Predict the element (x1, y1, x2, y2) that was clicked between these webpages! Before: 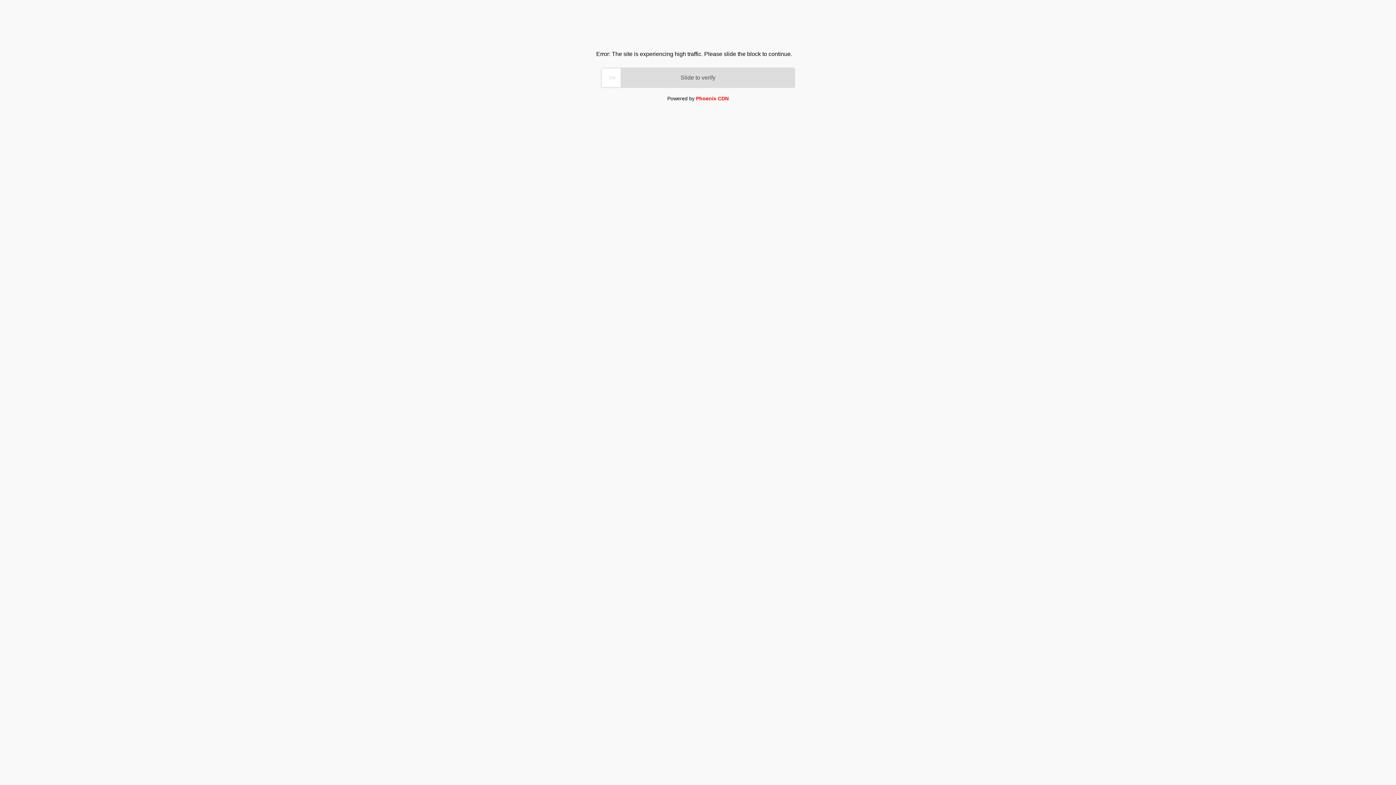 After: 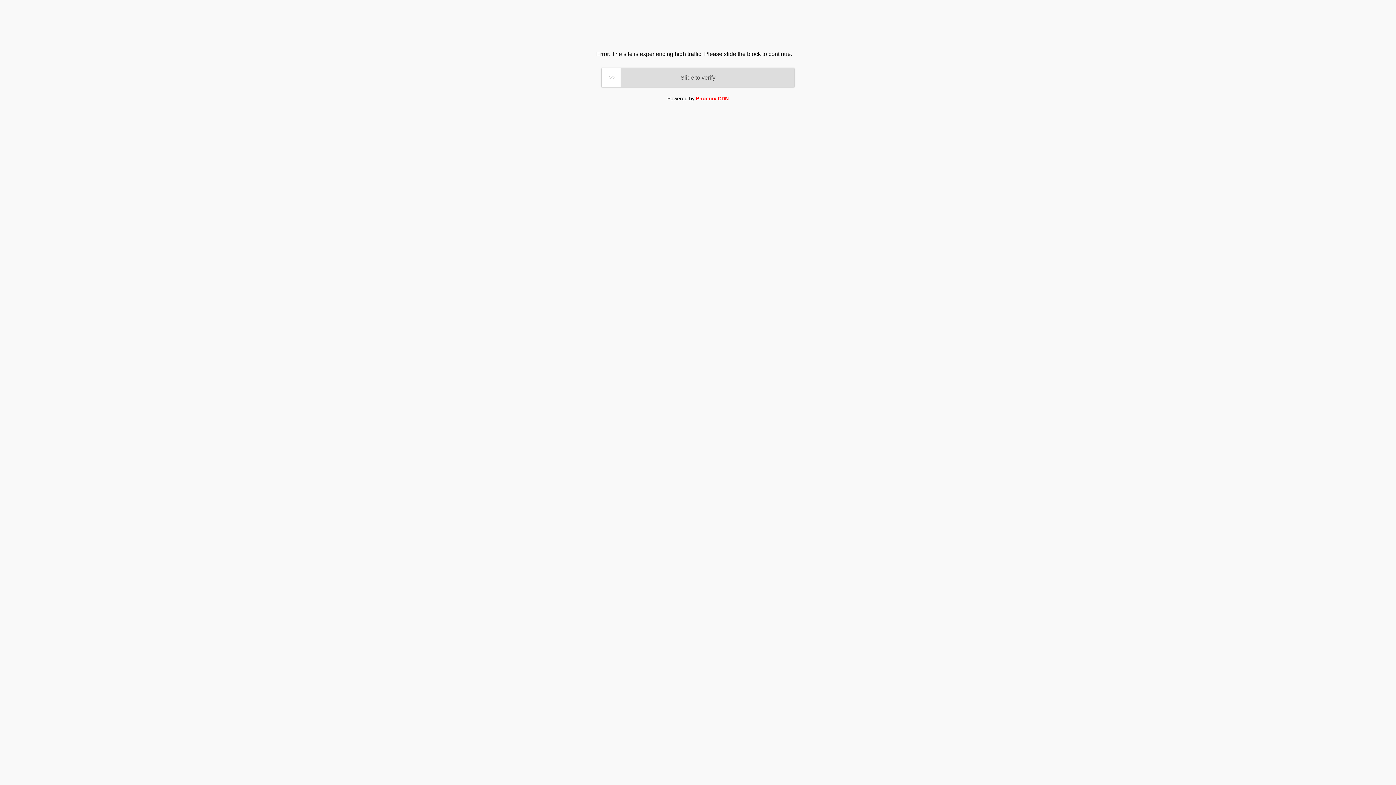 Action: label: Phoenix CDN bbox: (696, 95, 728, 101)